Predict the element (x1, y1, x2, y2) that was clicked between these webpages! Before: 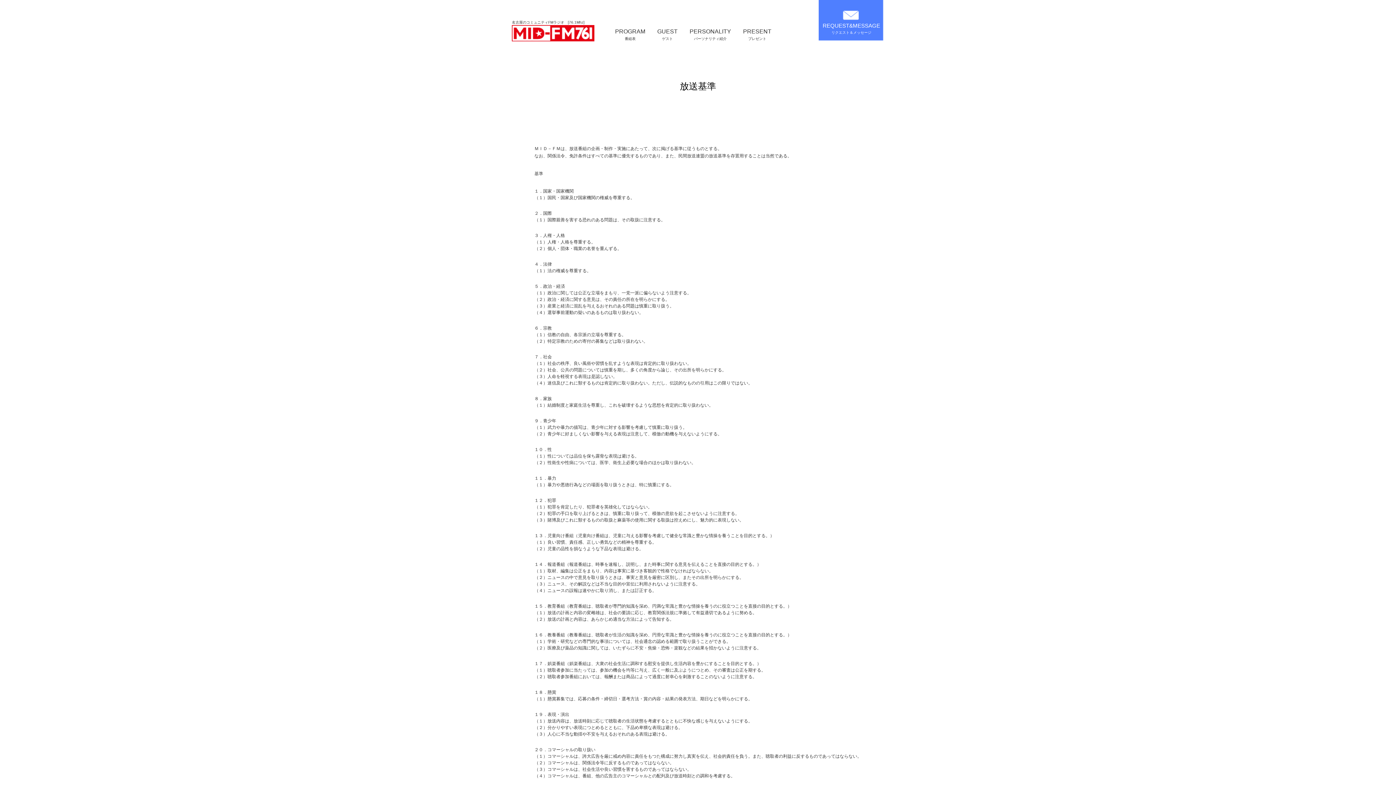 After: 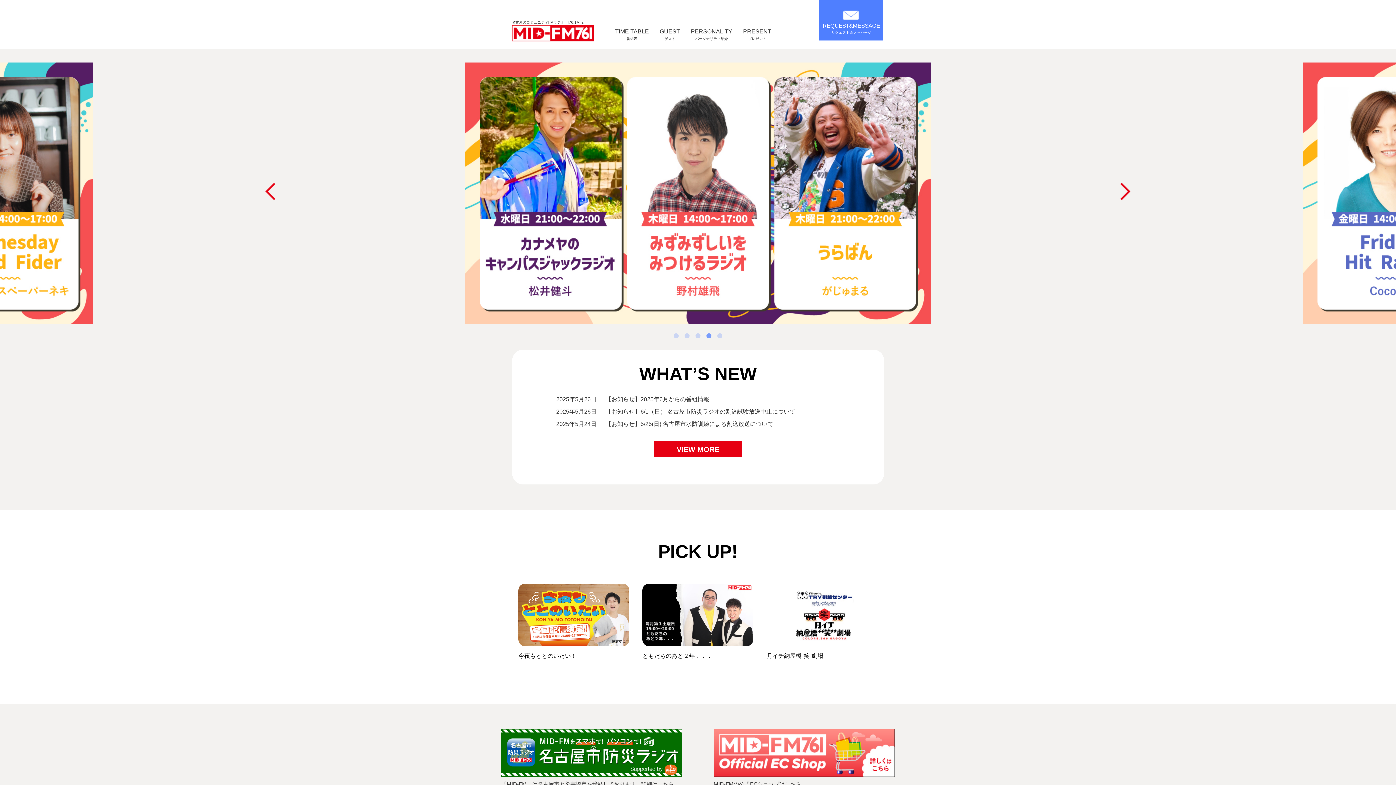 Action: label: 名古屋のコミュニティFMラジオ　[76.1Mhz] bbox: (512, 19, 615, 41)